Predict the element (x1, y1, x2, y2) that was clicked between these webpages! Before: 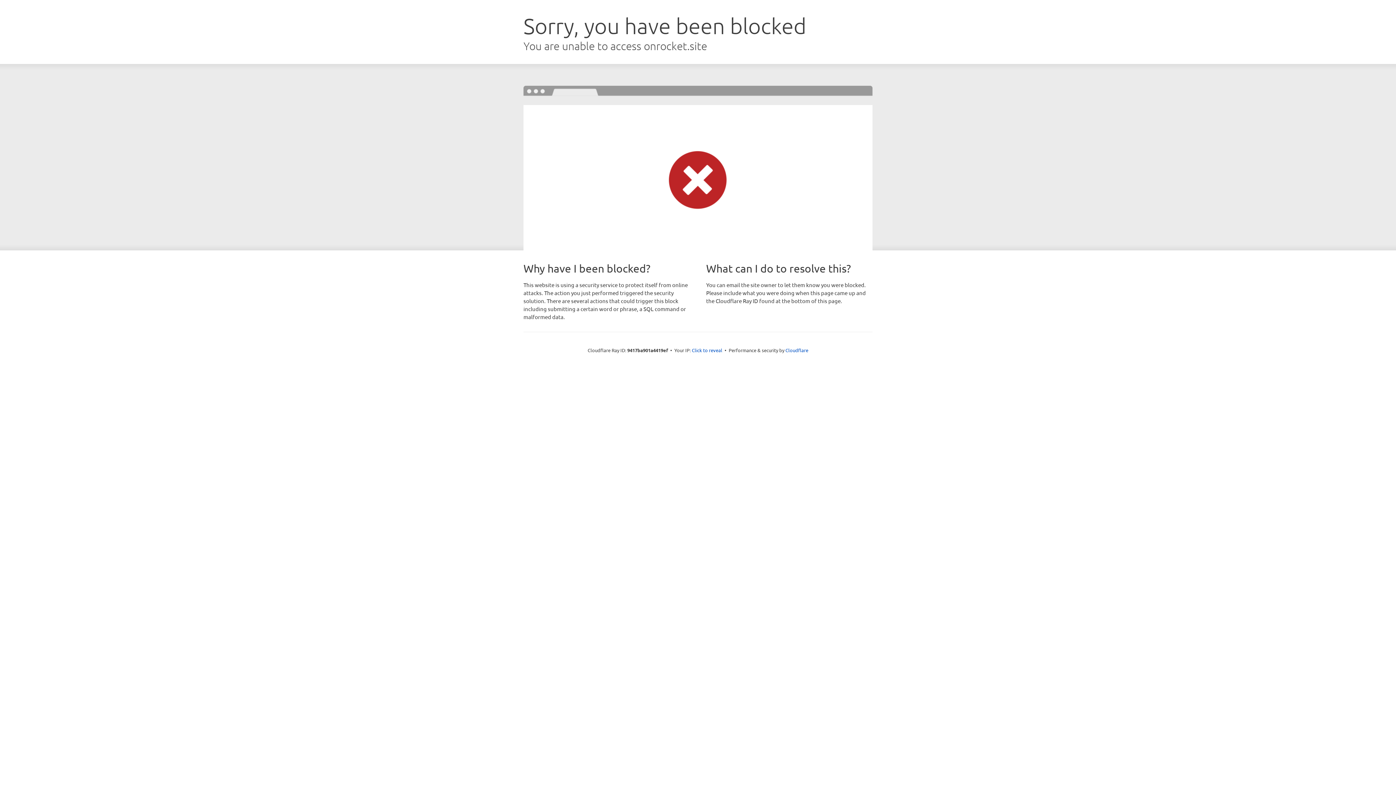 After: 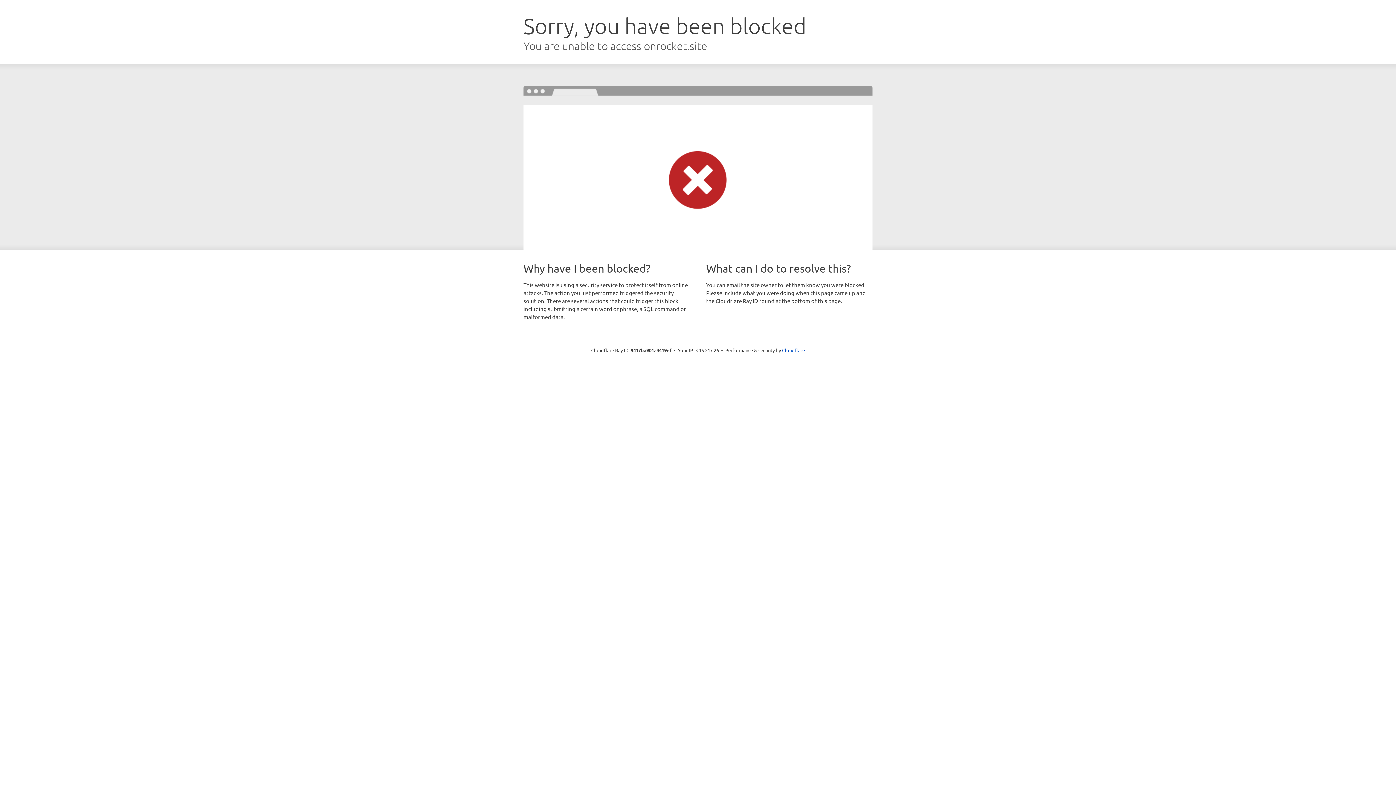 Action: bbox: (692, 346, 722, 353) label: Click to reveal